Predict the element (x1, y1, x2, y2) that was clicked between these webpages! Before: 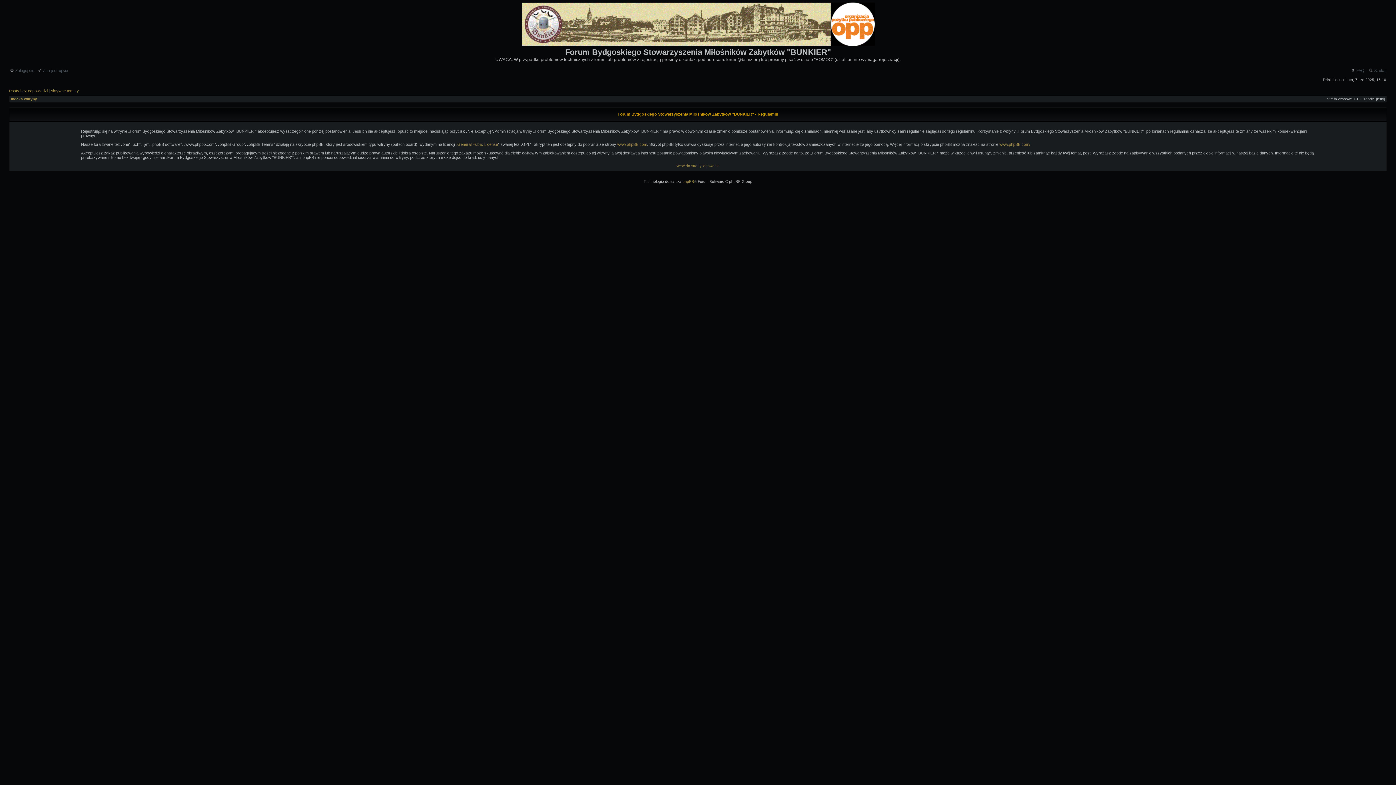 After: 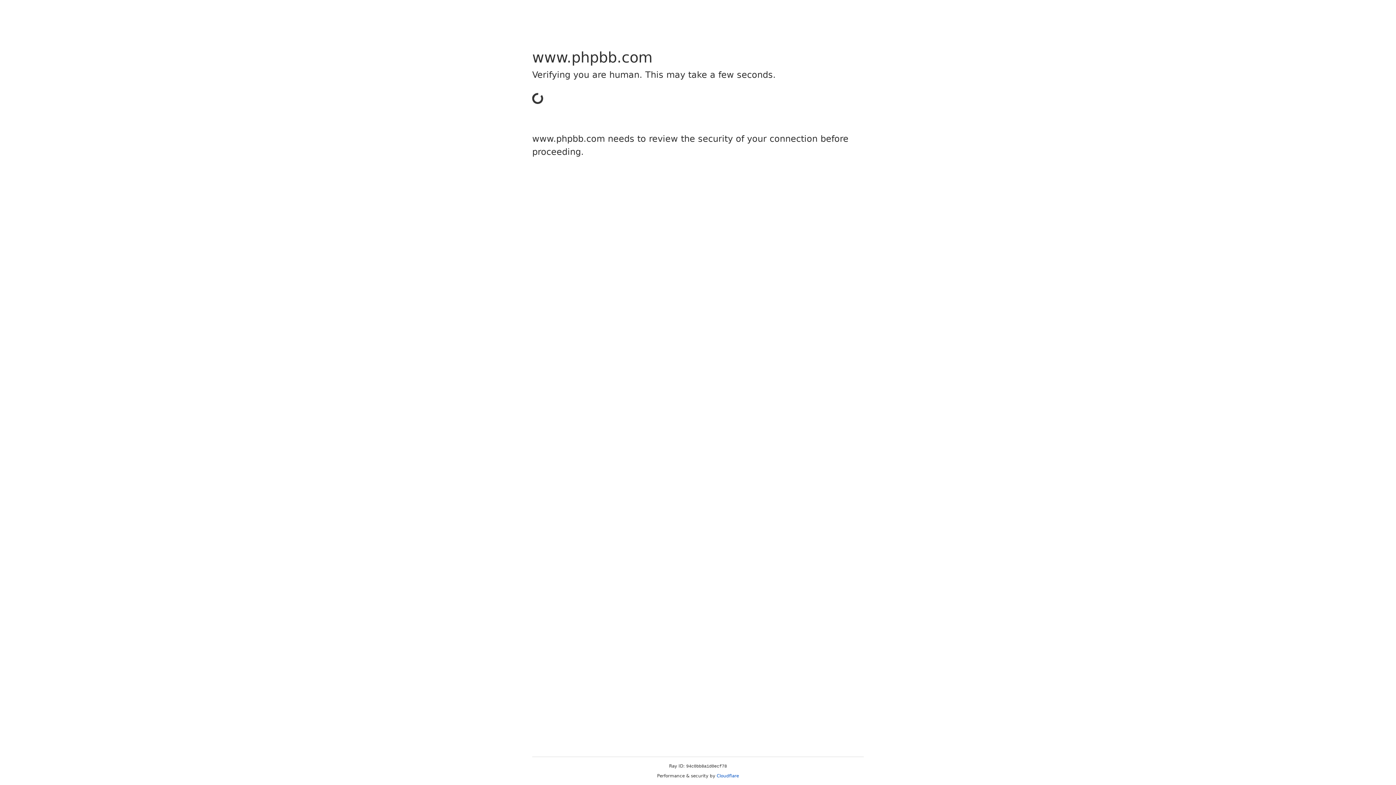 Action: bbox: (682, 179, 694, 183) label: phpBB